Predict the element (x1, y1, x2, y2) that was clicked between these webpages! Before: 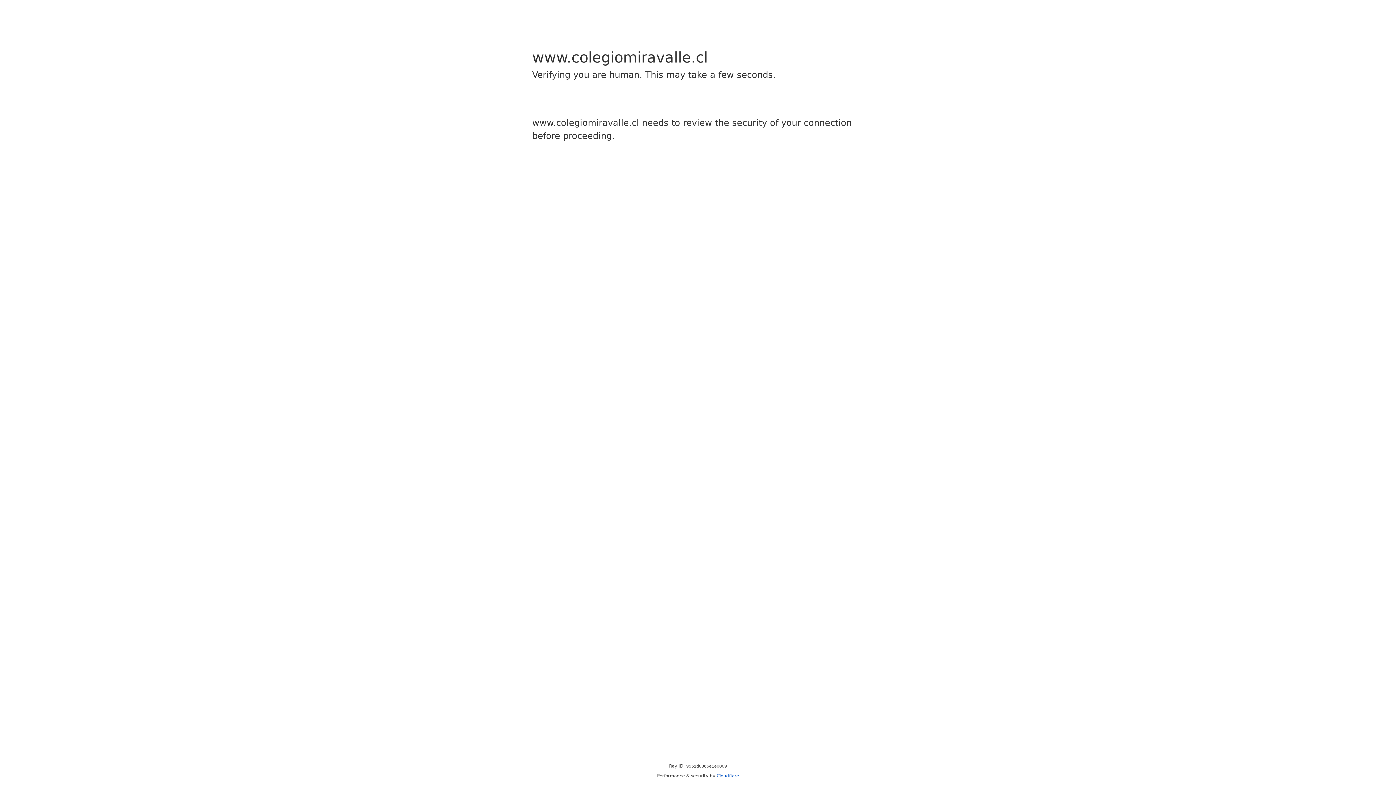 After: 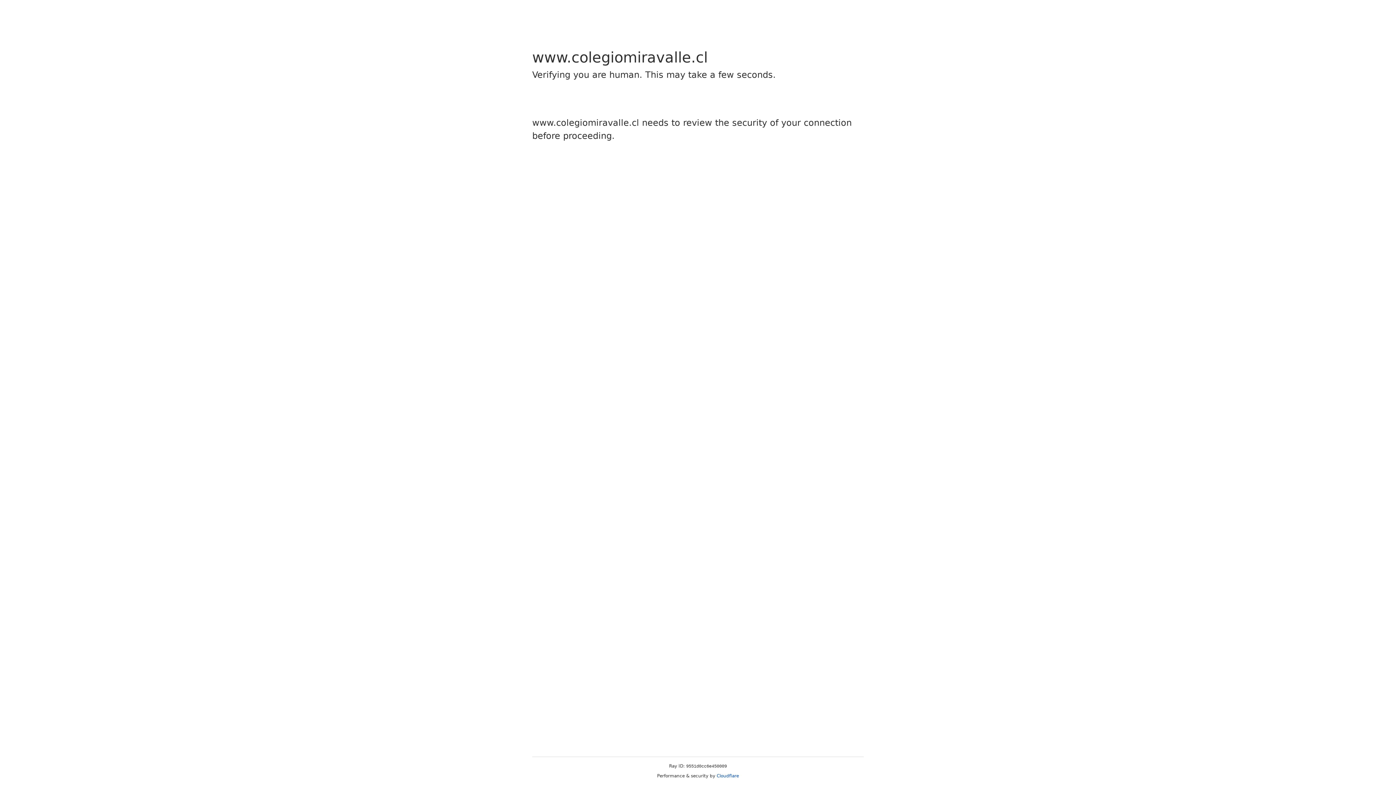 Action: label: Cloudflare bbox: (716, 773, 739, 778)